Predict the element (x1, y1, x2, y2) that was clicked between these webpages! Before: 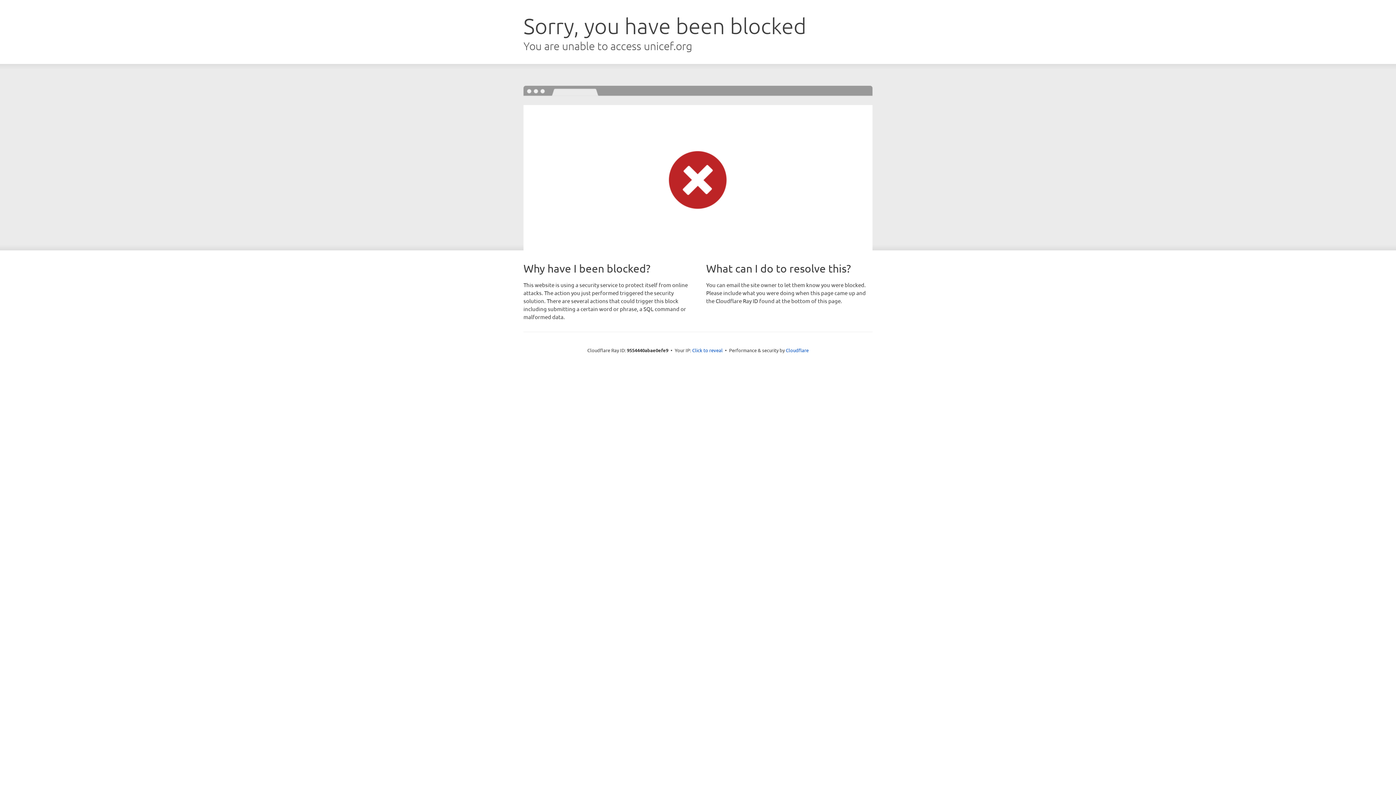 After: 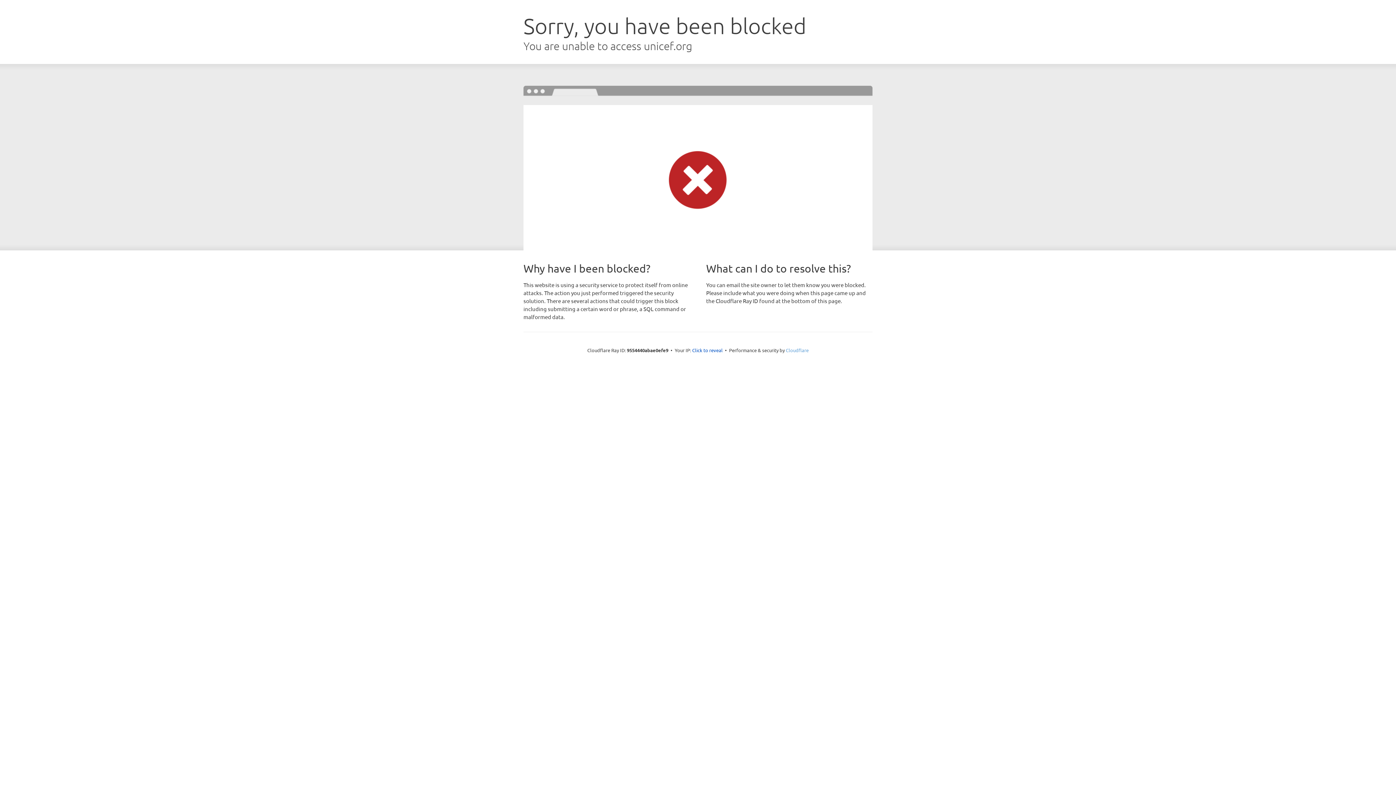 Action: bbox: (786, 347, 808, 353) label: Cloudflare